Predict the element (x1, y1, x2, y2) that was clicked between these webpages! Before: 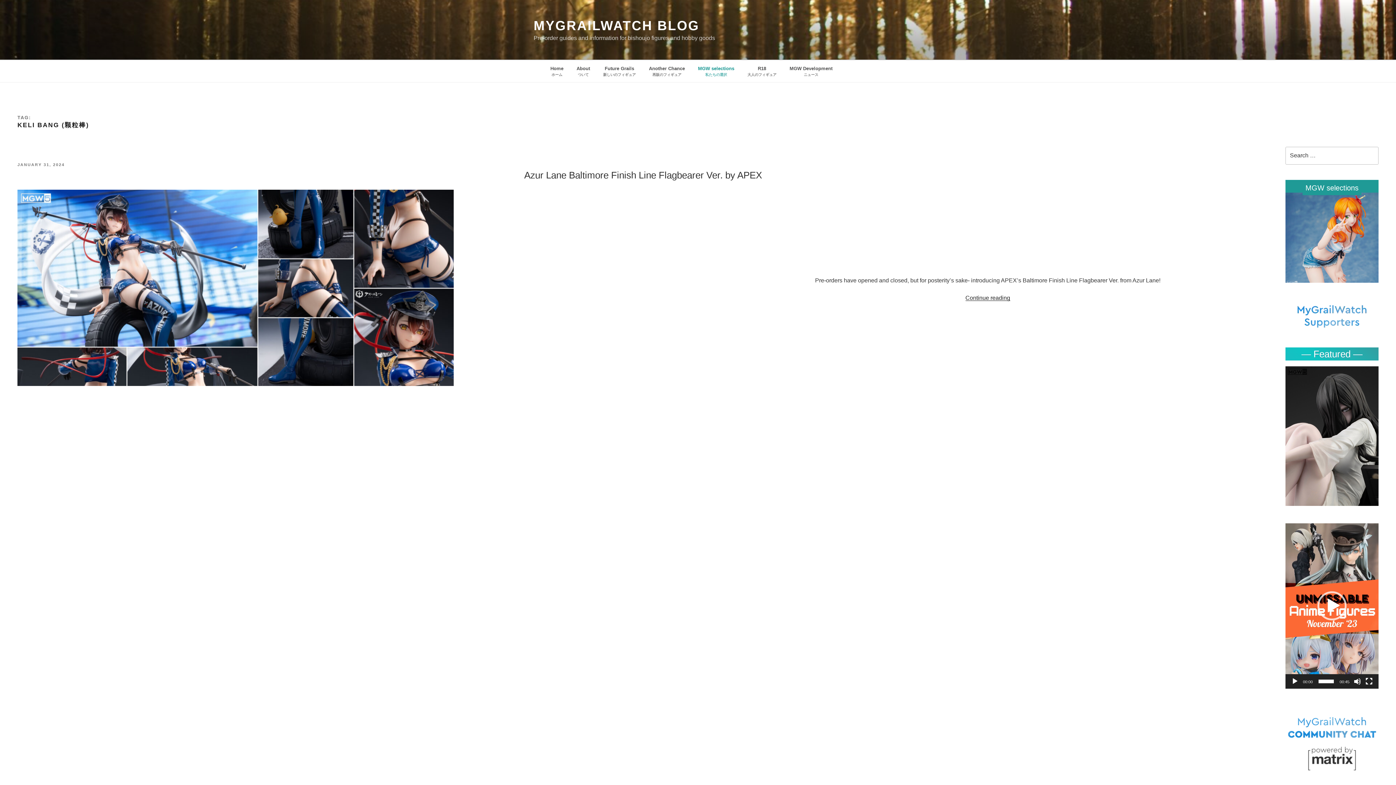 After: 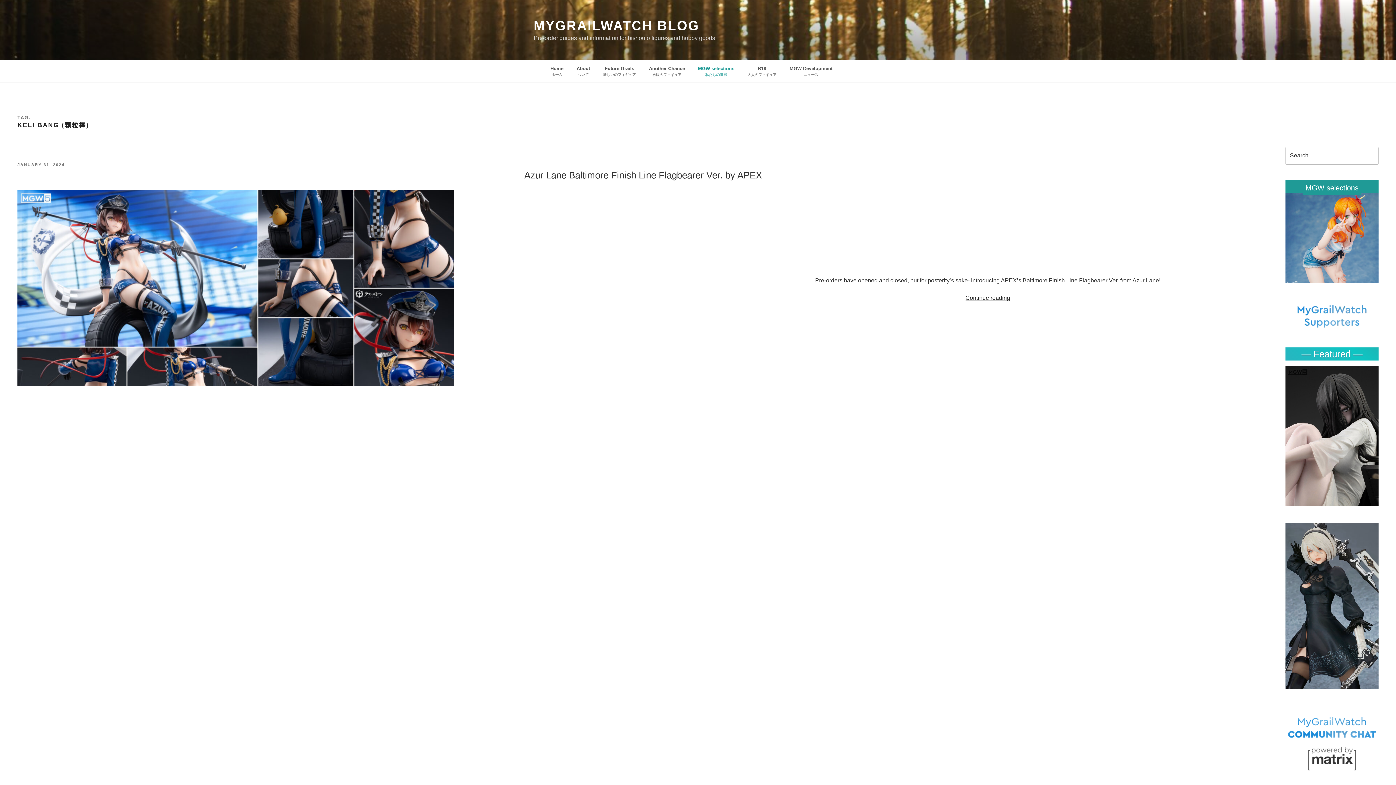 Action: bbox: (1317, 591, 1346, 620) label: Play